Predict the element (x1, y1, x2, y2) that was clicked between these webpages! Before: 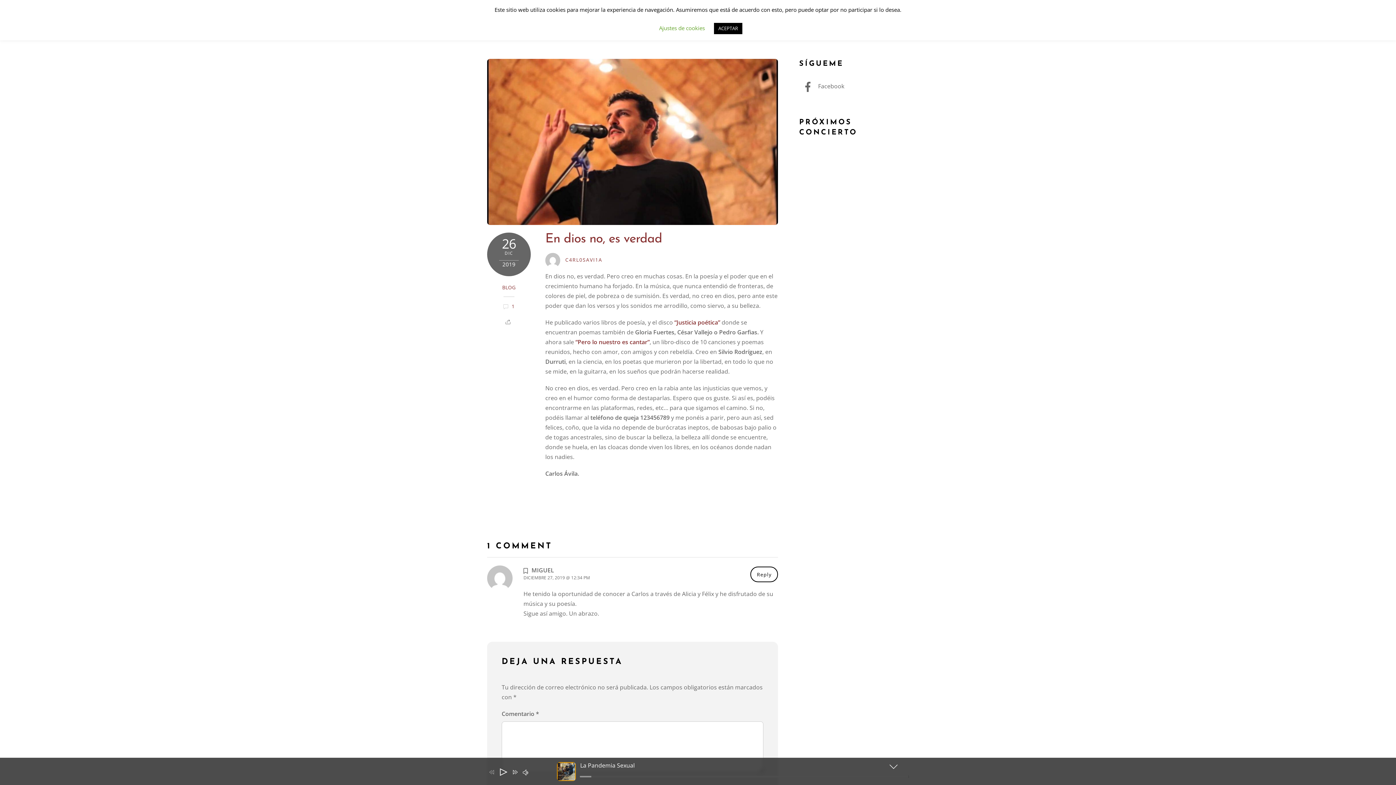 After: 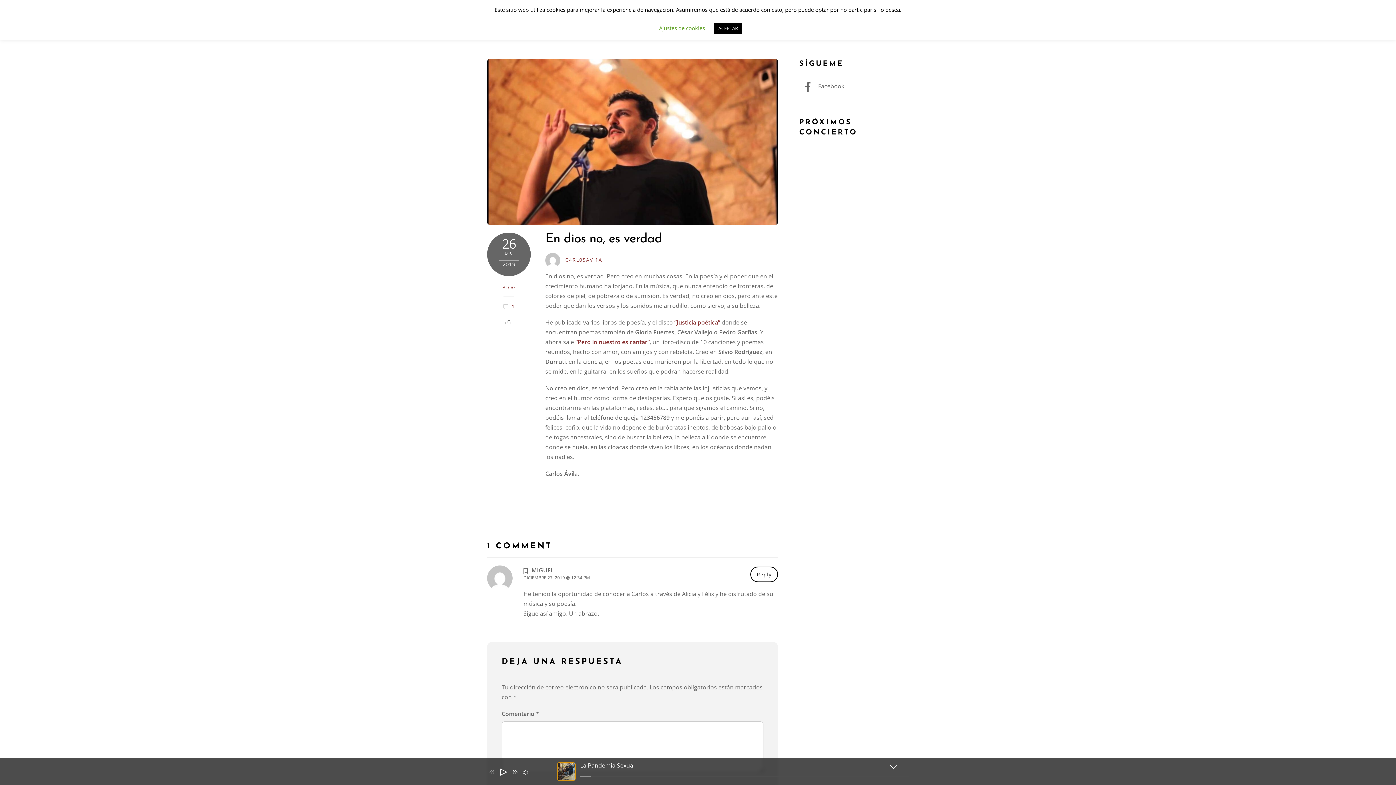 Action: bbox: (545, 233, 662, 245) label: En dios no, es verdad